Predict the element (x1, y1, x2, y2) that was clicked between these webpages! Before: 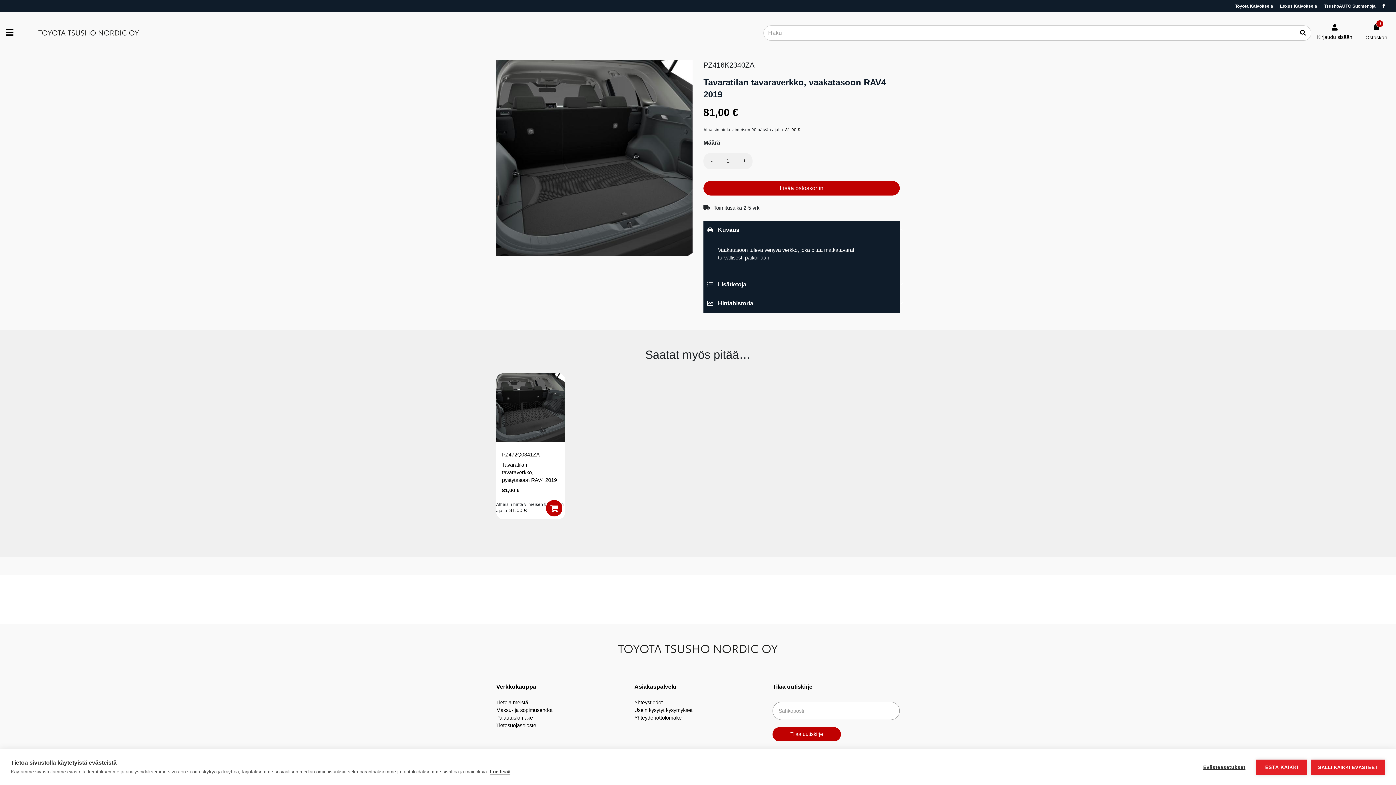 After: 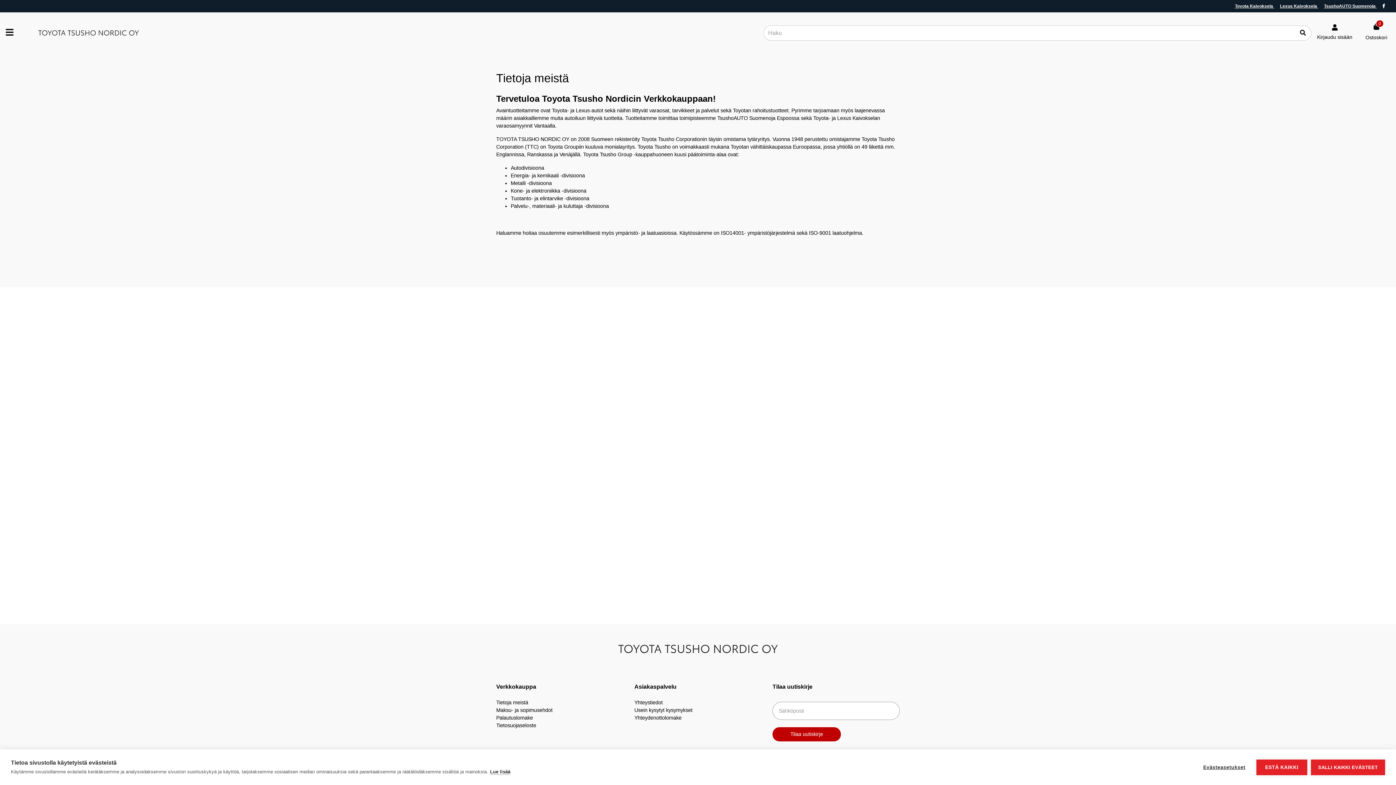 Action: bbox: (496, 700, 528, 705) label: Tietoja meistä